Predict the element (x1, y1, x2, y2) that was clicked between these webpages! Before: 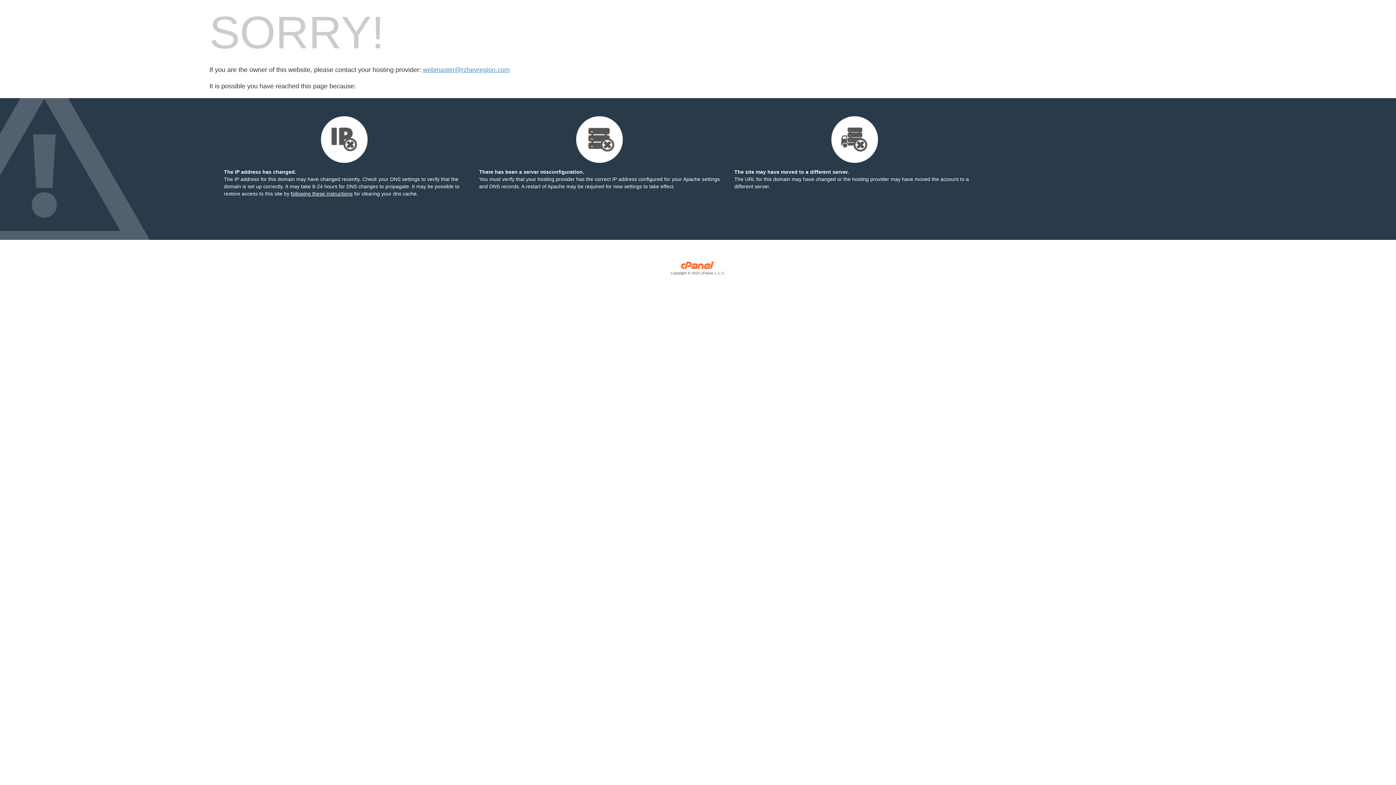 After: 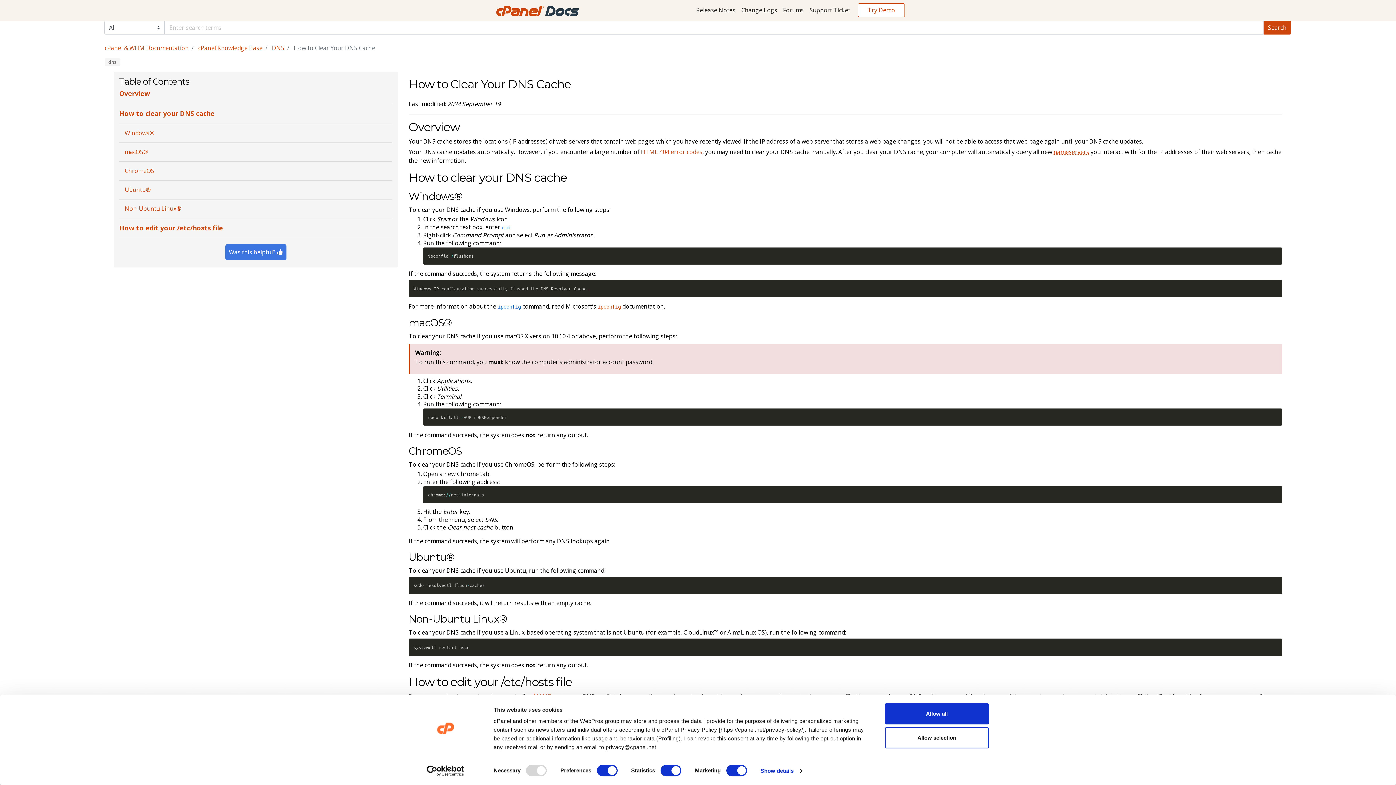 Action: label: following these instructions bbox: (290, 190, 352, 196)